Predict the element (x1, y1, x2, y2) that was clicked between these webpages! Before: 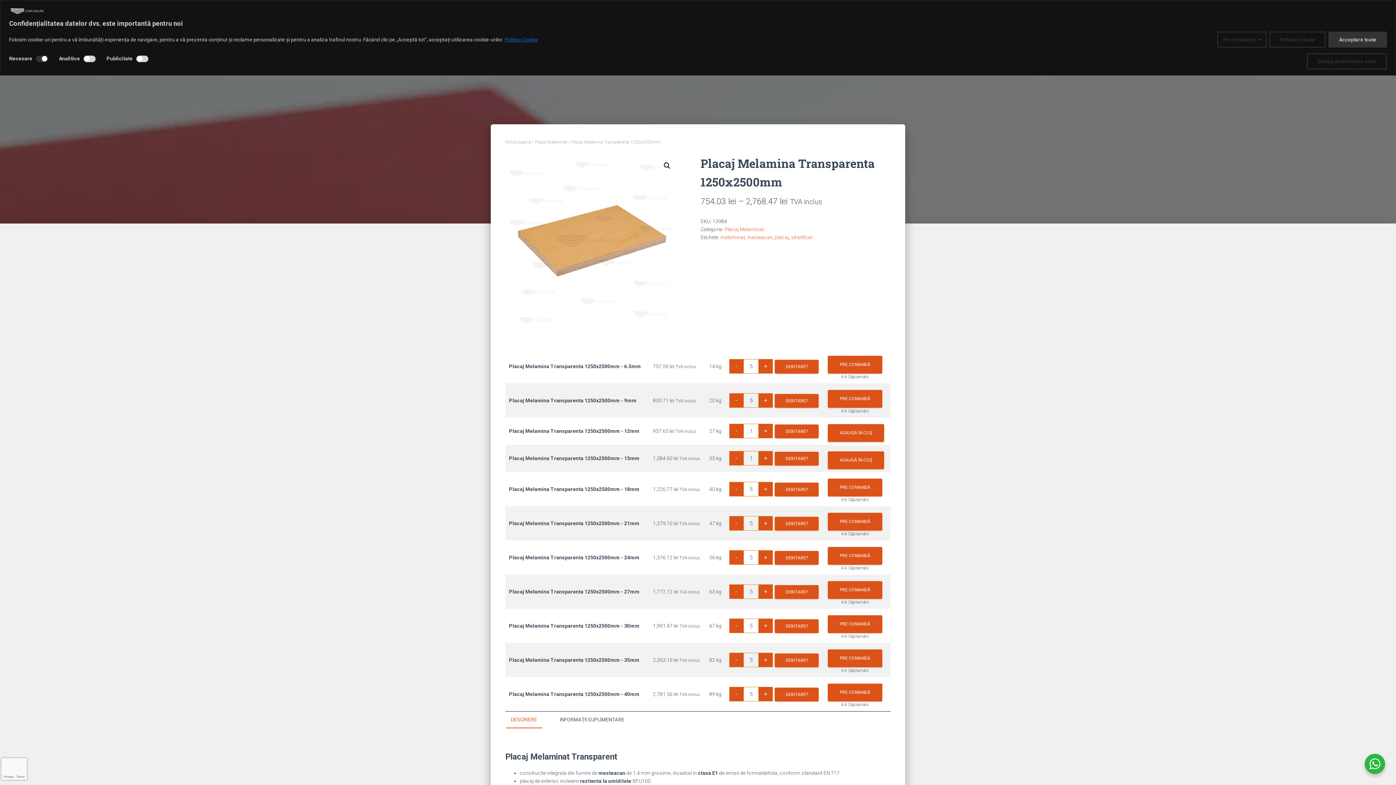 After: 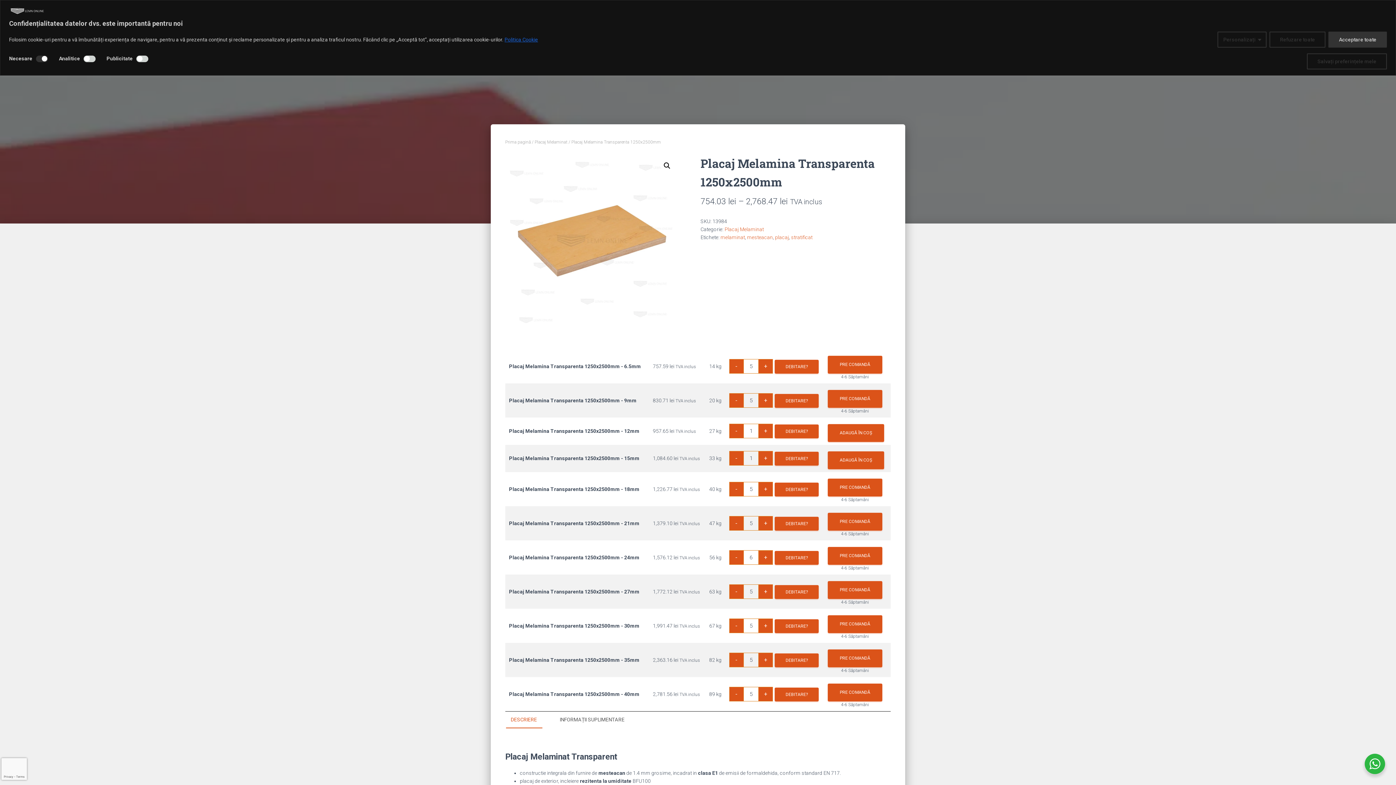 Action: bbox: (758, 550, 773, 565) label: +